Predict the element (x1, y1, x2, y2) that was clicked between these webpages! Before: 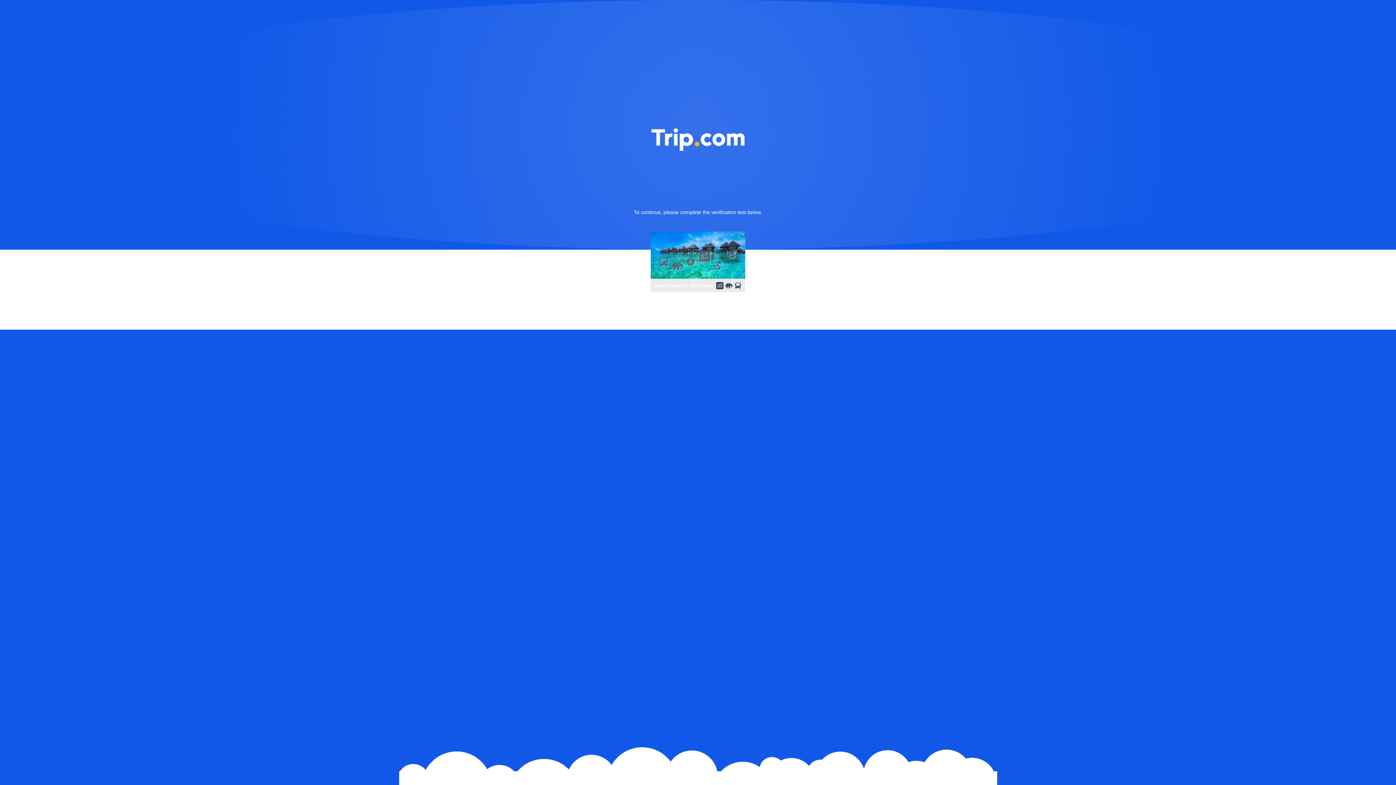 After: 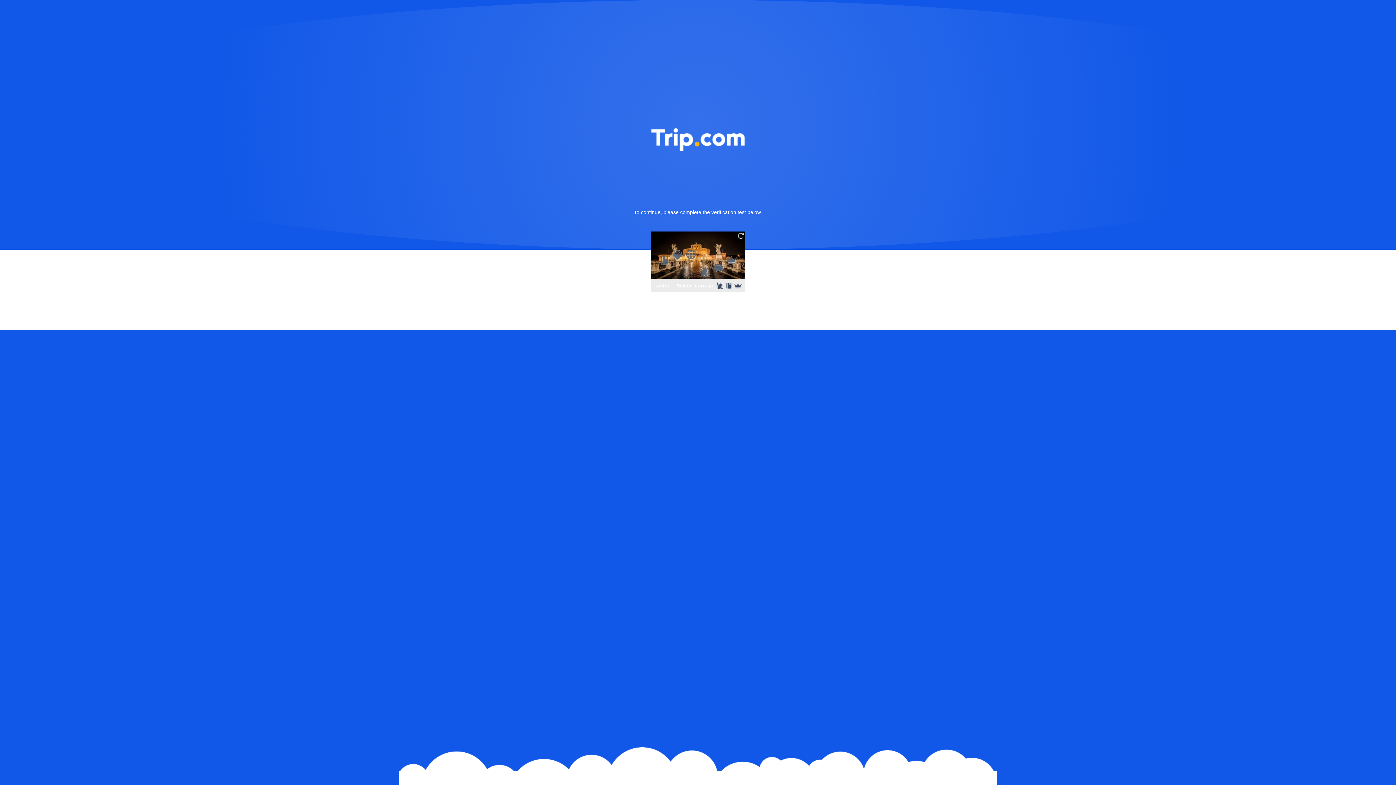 Action: bbox: (736, 231, 745, 240)